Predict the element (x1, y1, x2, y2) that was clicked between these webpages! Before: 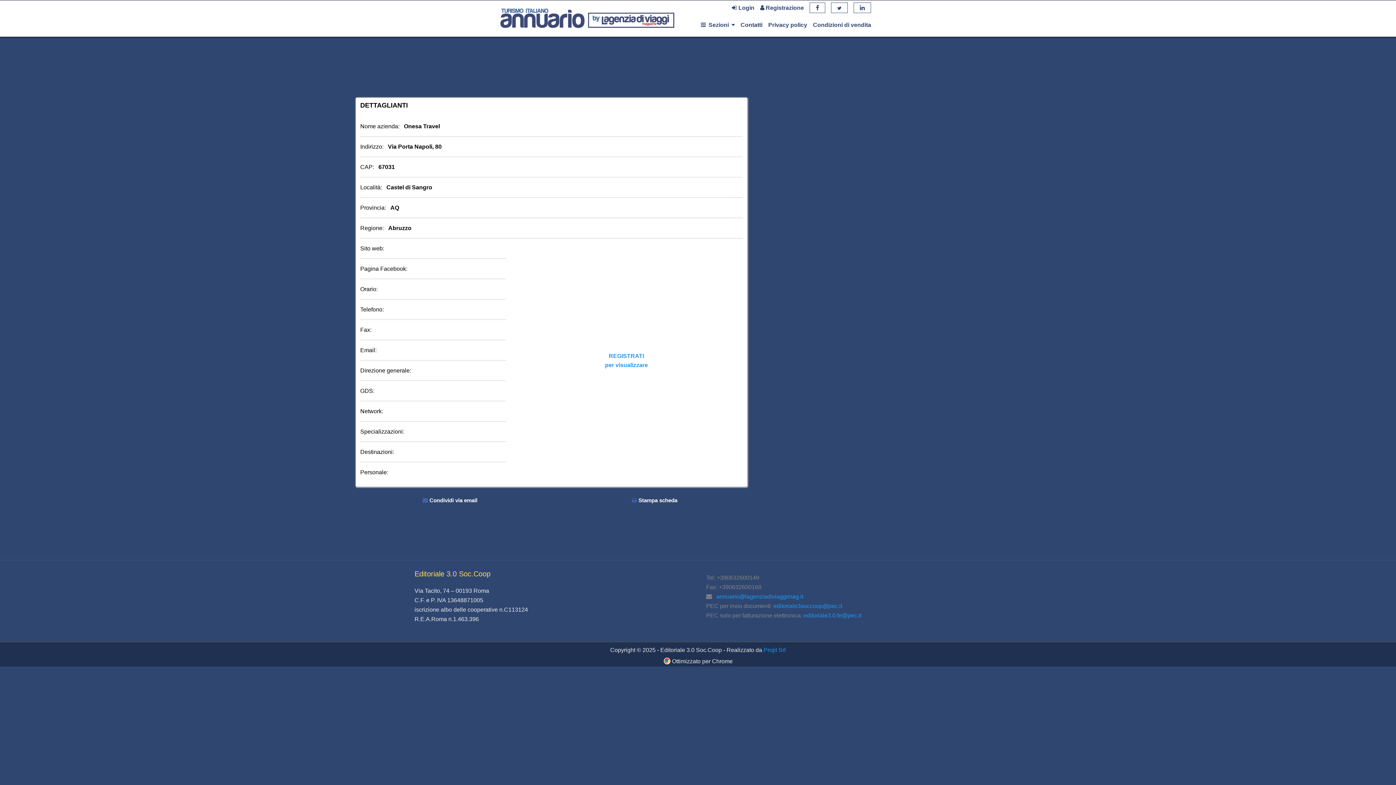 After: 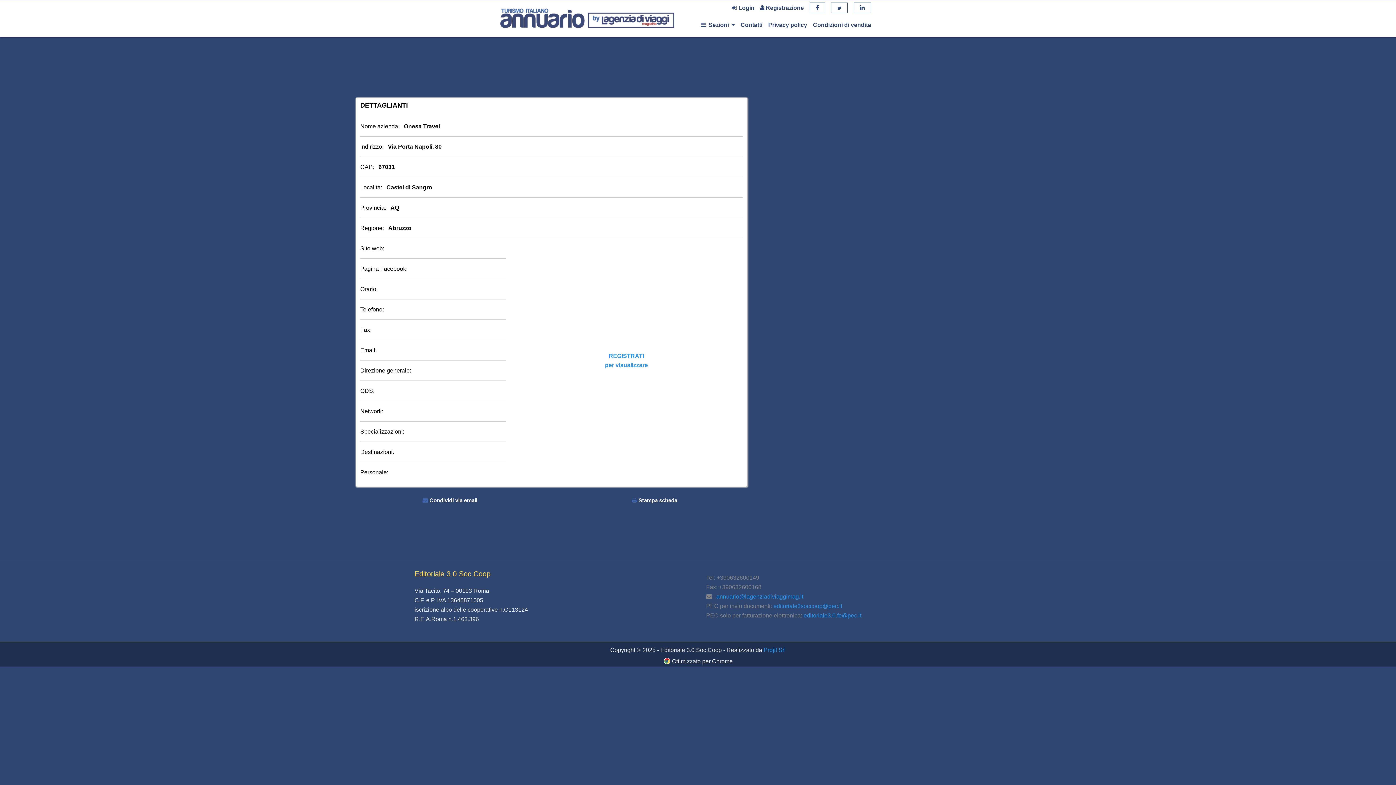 Action: label: Provincia: AQ bbox: (360, 197, 742, 218)